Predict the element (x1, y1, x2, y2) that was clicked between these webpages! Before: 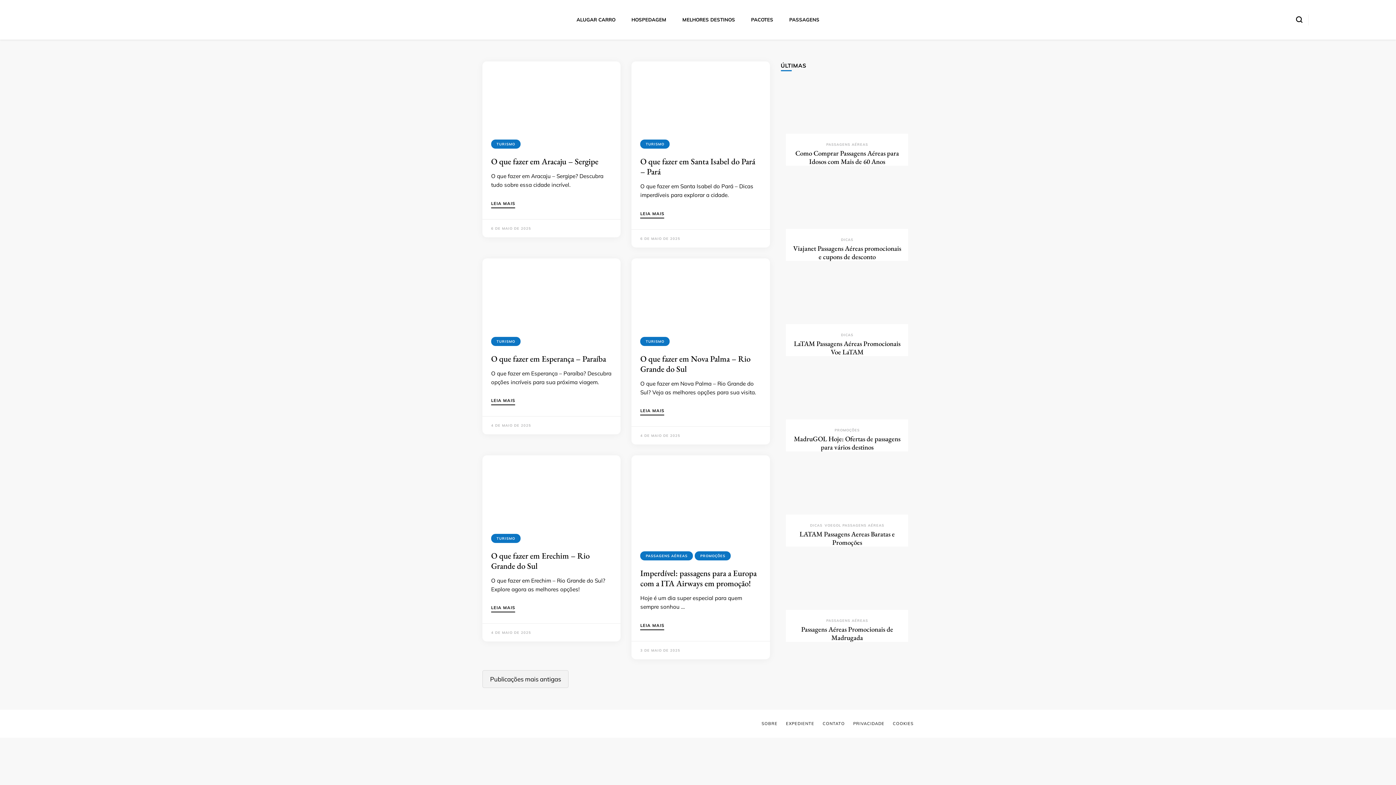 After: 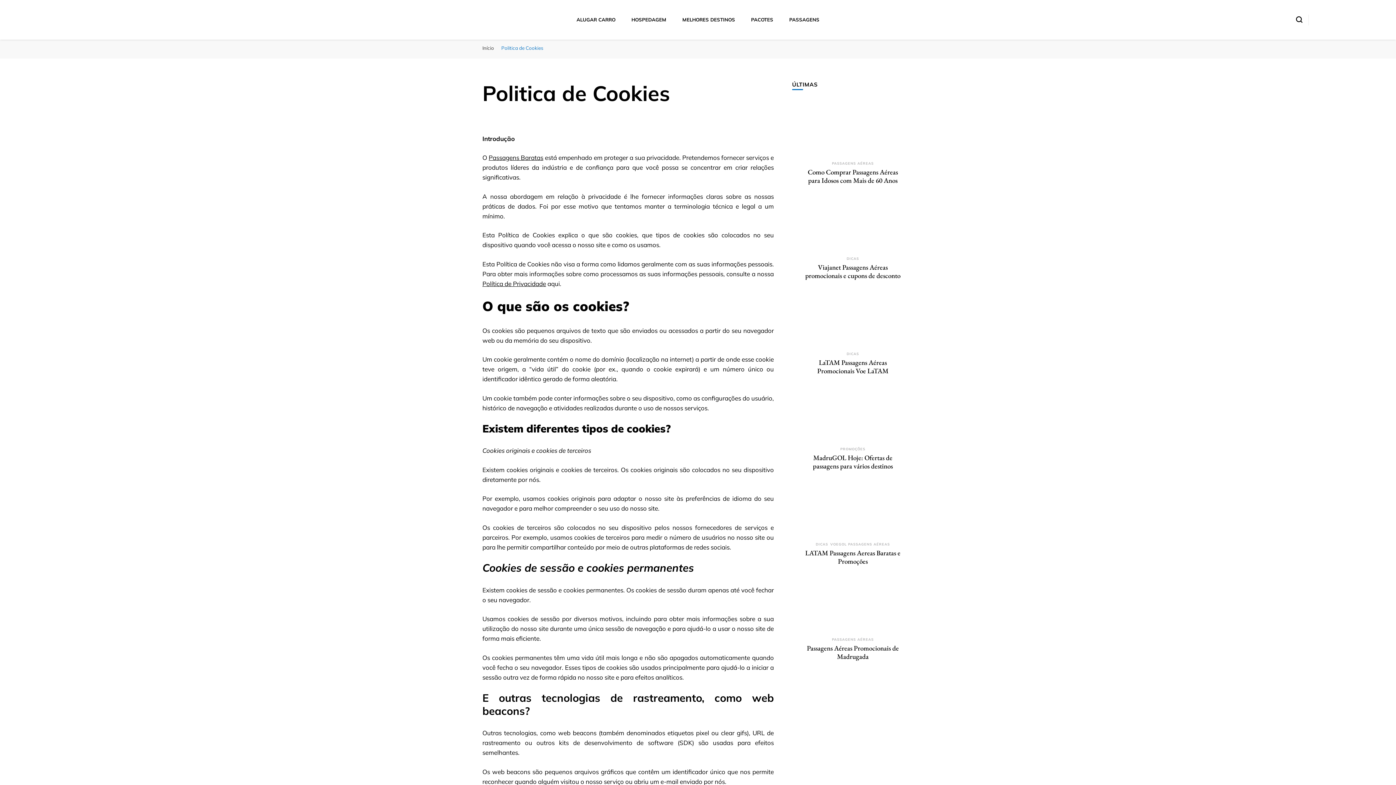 Action: bbox: (893, 721, 913, 726) label: COOKIES